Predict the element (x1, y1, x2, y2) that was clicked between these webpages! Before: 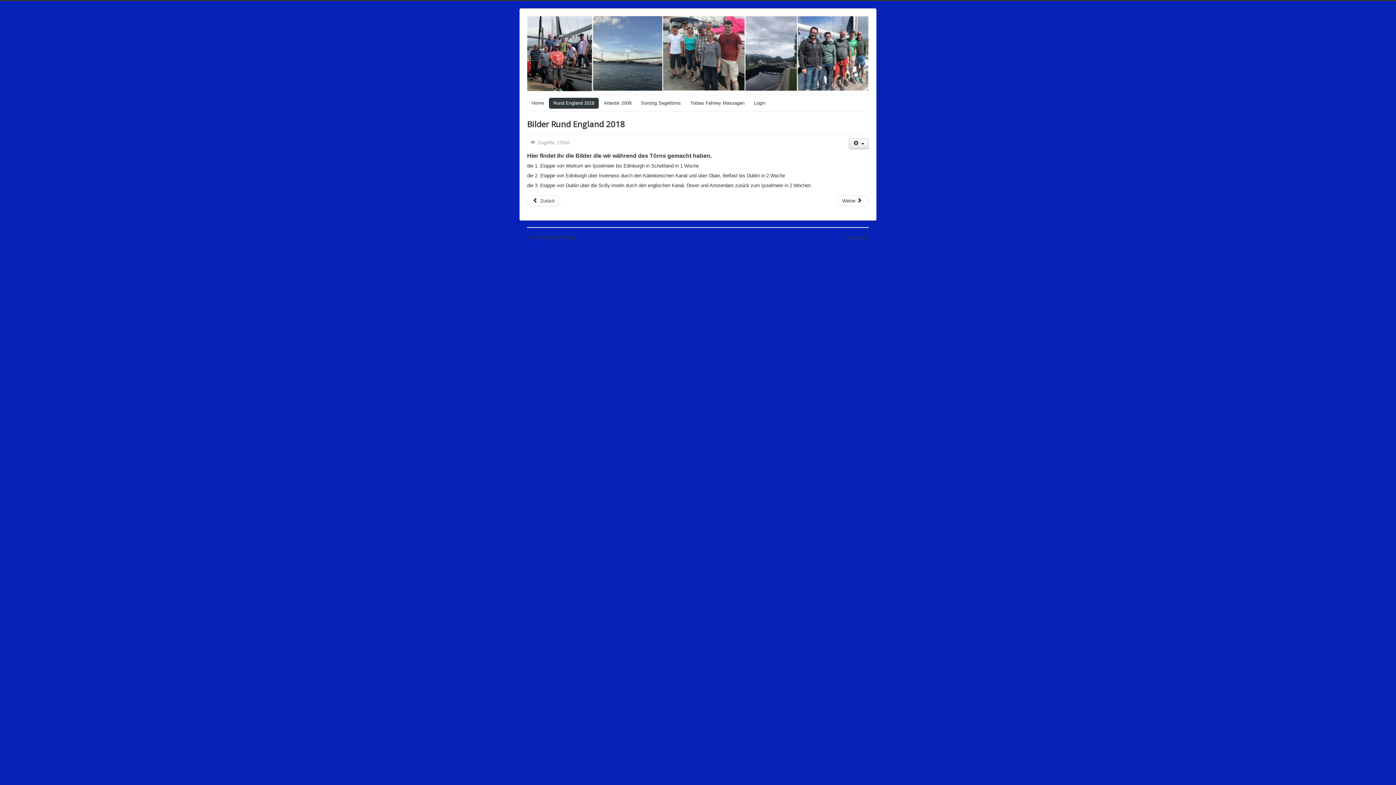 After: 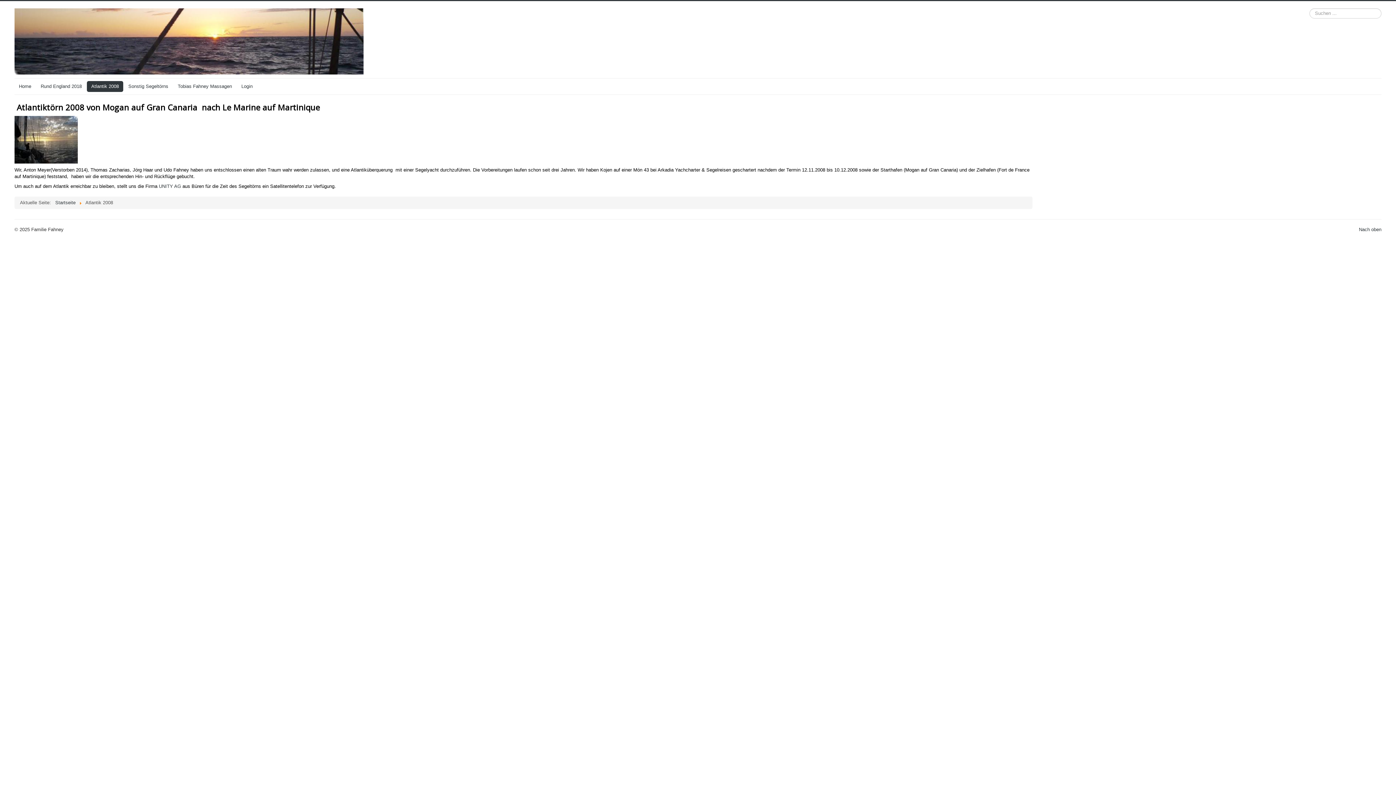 Action: bbox: (599, 97, 636, 108) label: Atlantik 2008